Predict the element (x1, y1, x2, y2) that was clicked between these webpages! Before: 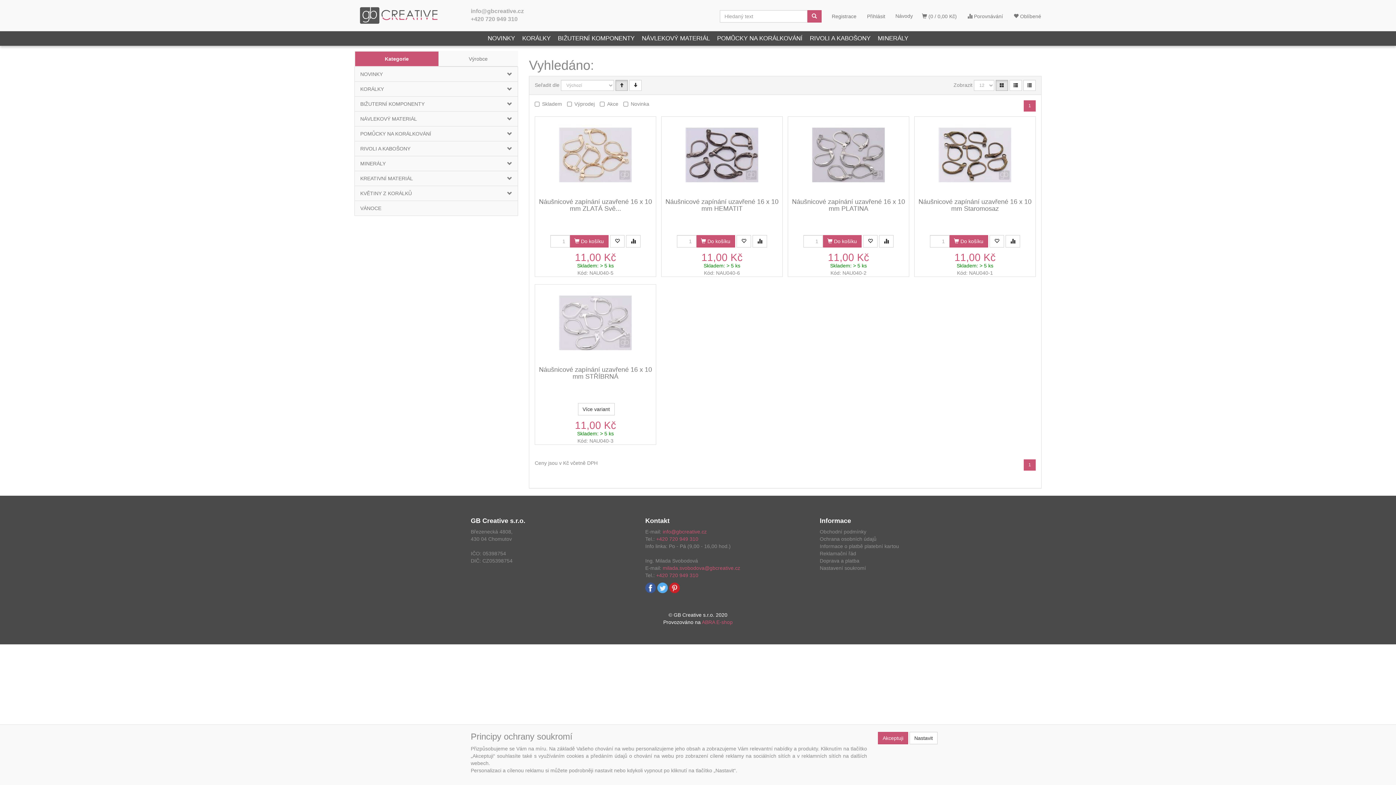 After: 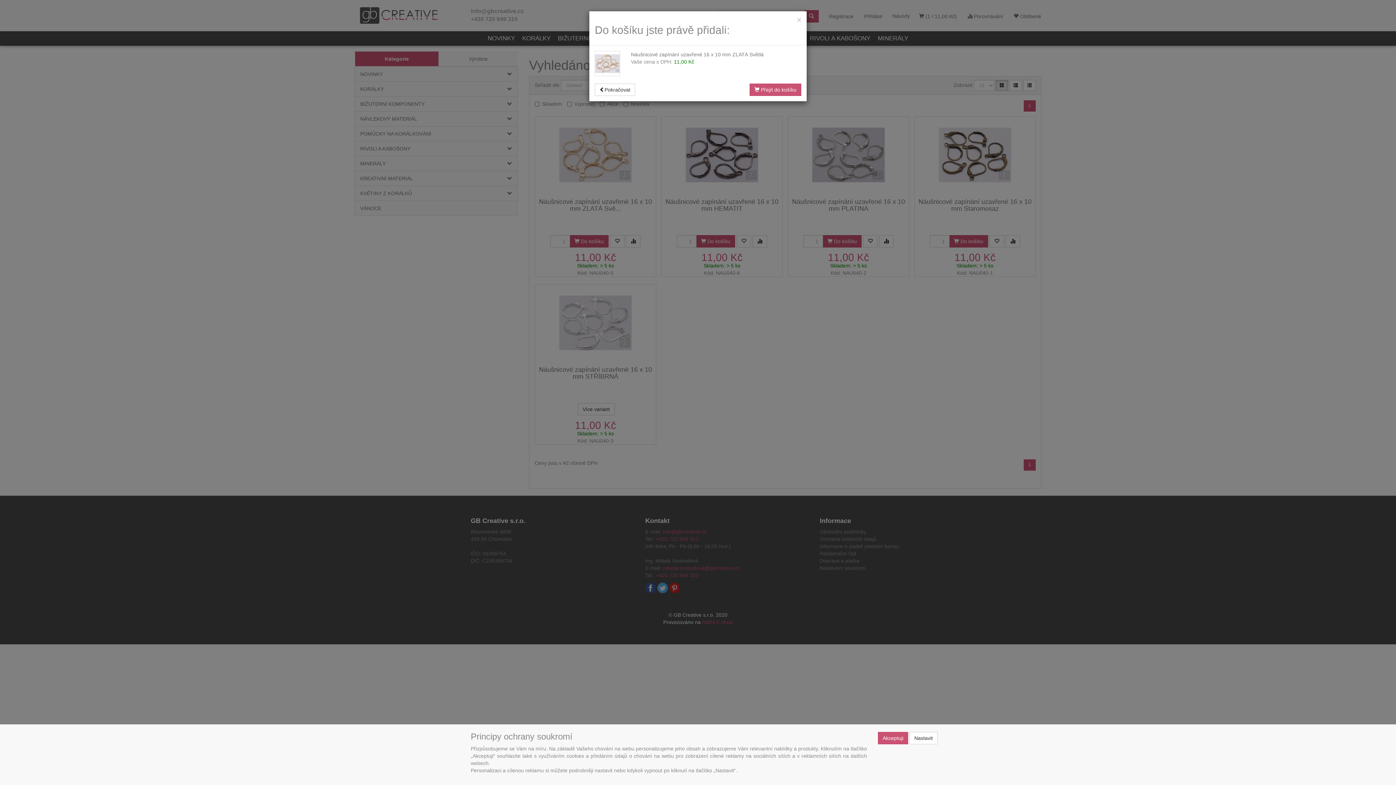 Action: bbox: (569, 235, 608, 247) label:  Do košíku